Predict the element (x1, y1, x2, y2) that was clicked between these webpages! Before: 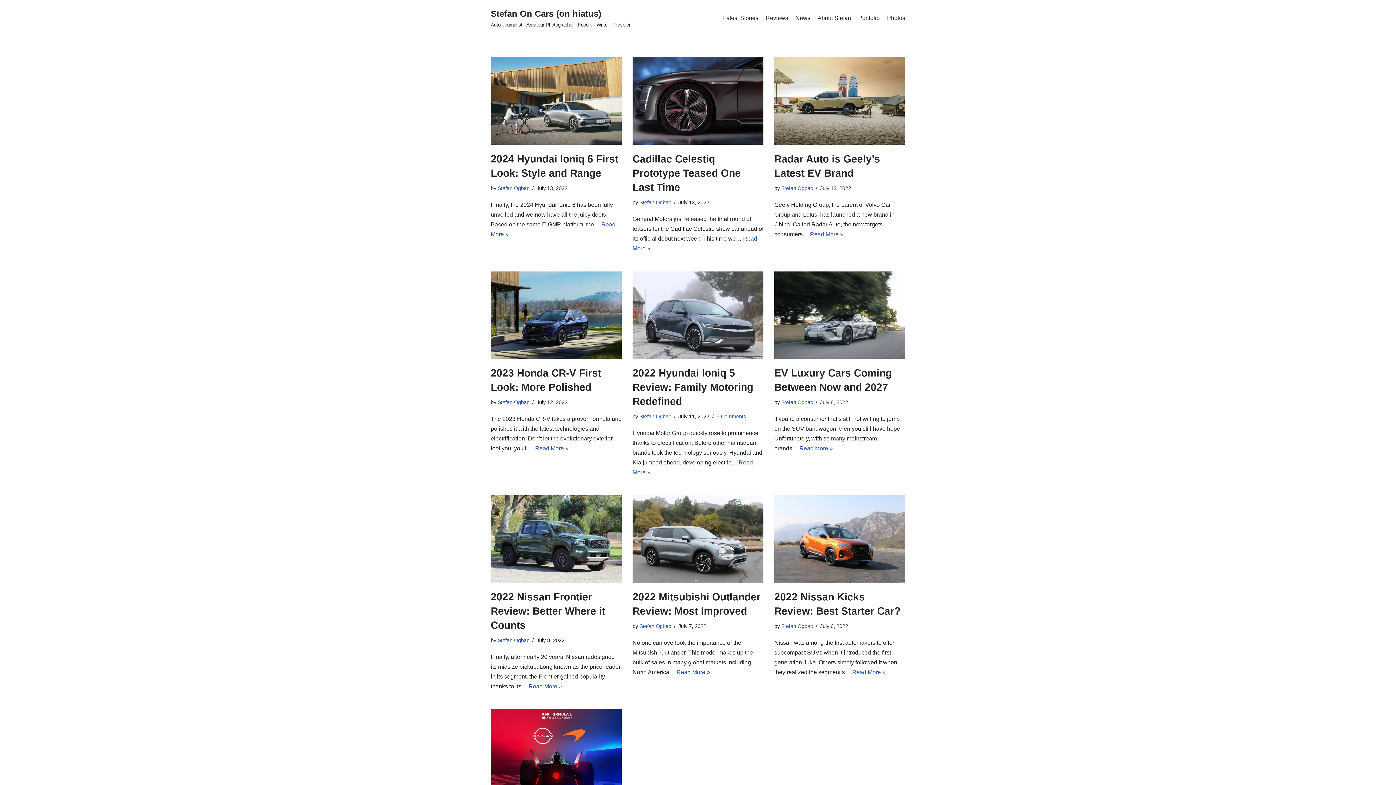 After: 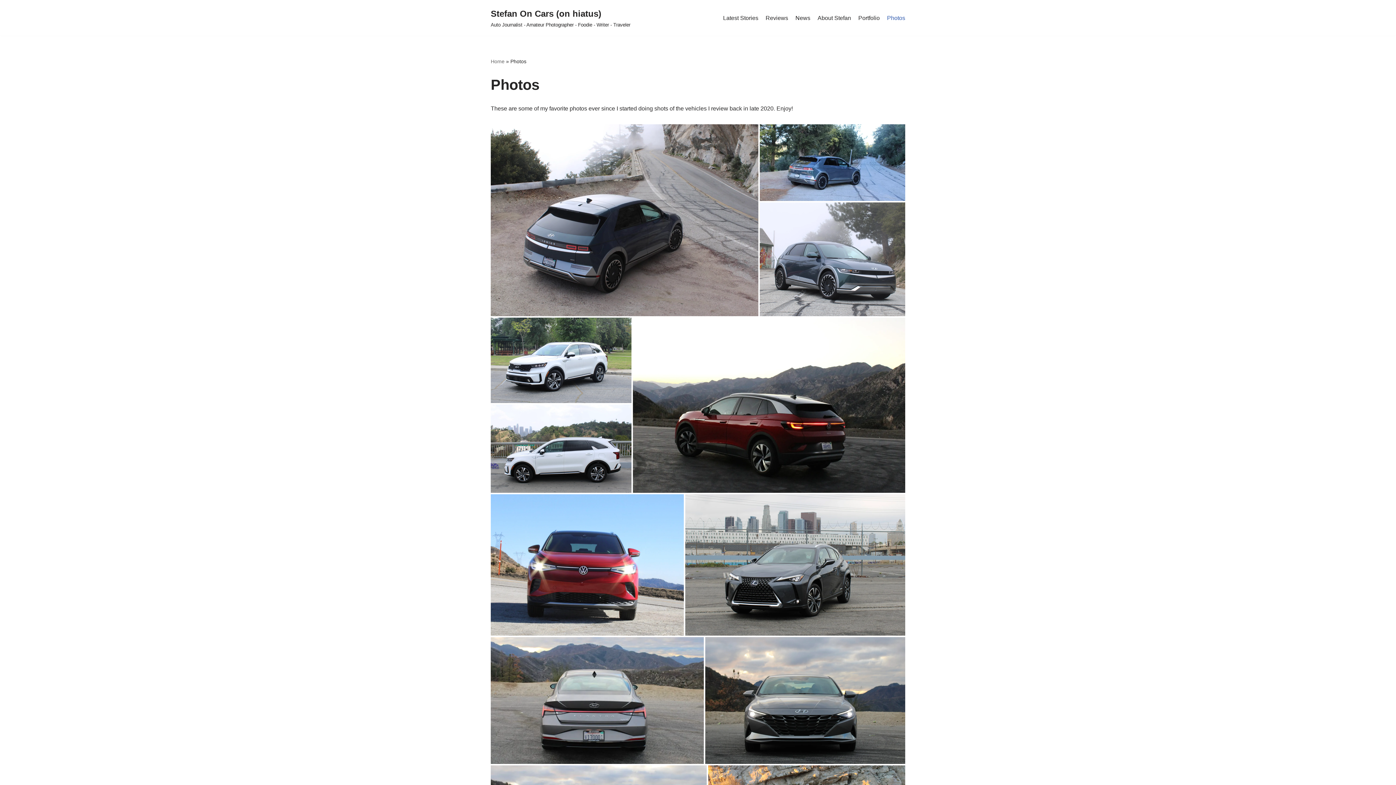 Action: label: Photos bbox: (887, 13, 905, 22)